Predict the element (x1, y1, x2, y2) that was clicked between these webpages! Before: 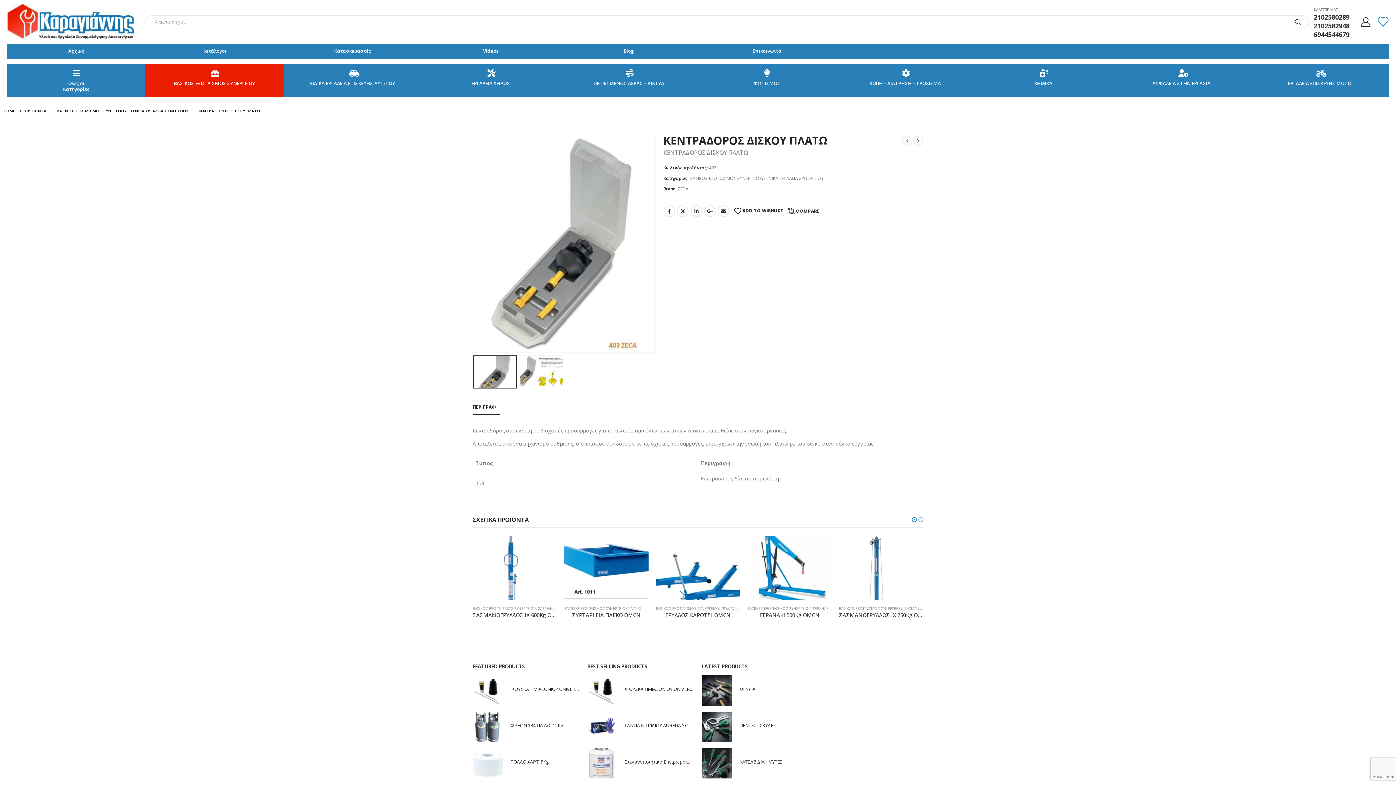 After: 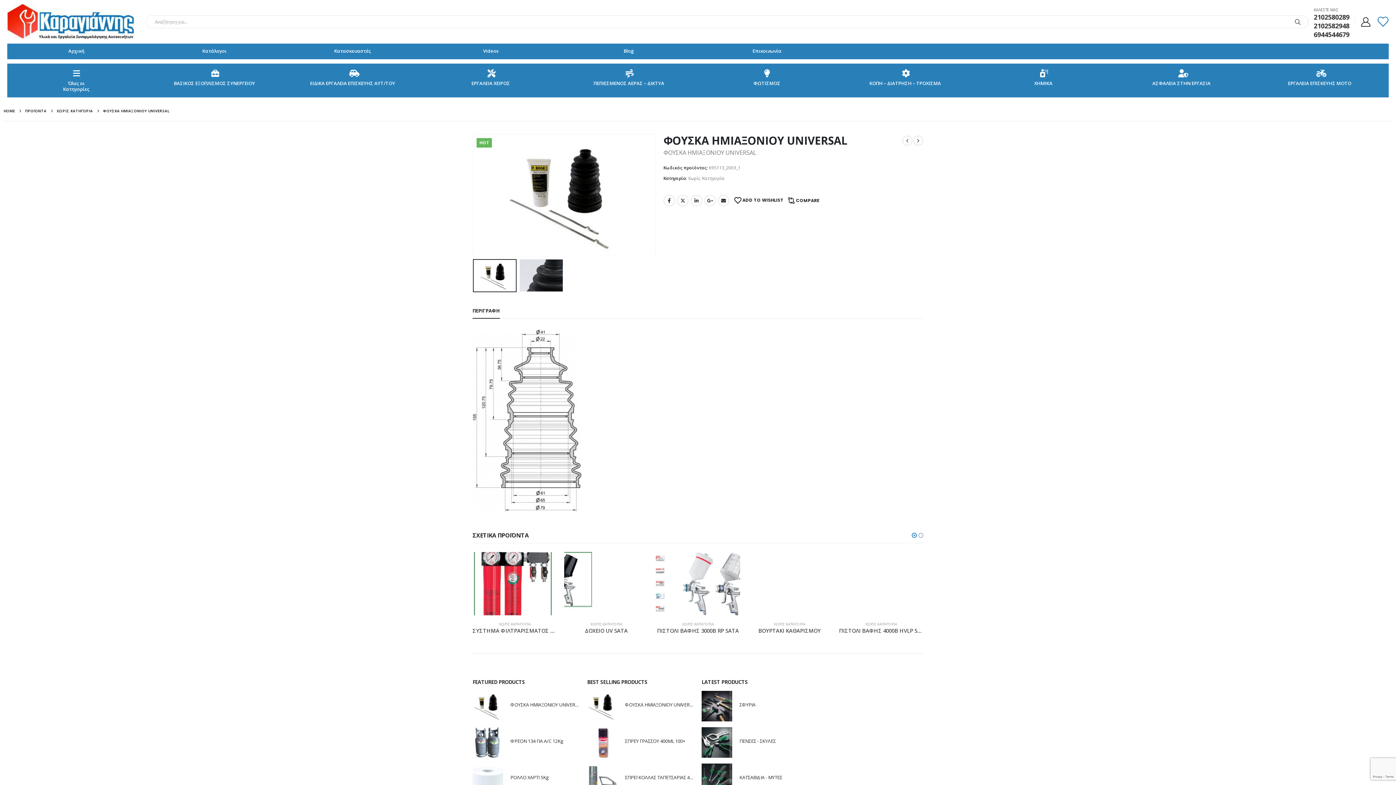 Action: bbox: (587, 675, 617, 706) label: product